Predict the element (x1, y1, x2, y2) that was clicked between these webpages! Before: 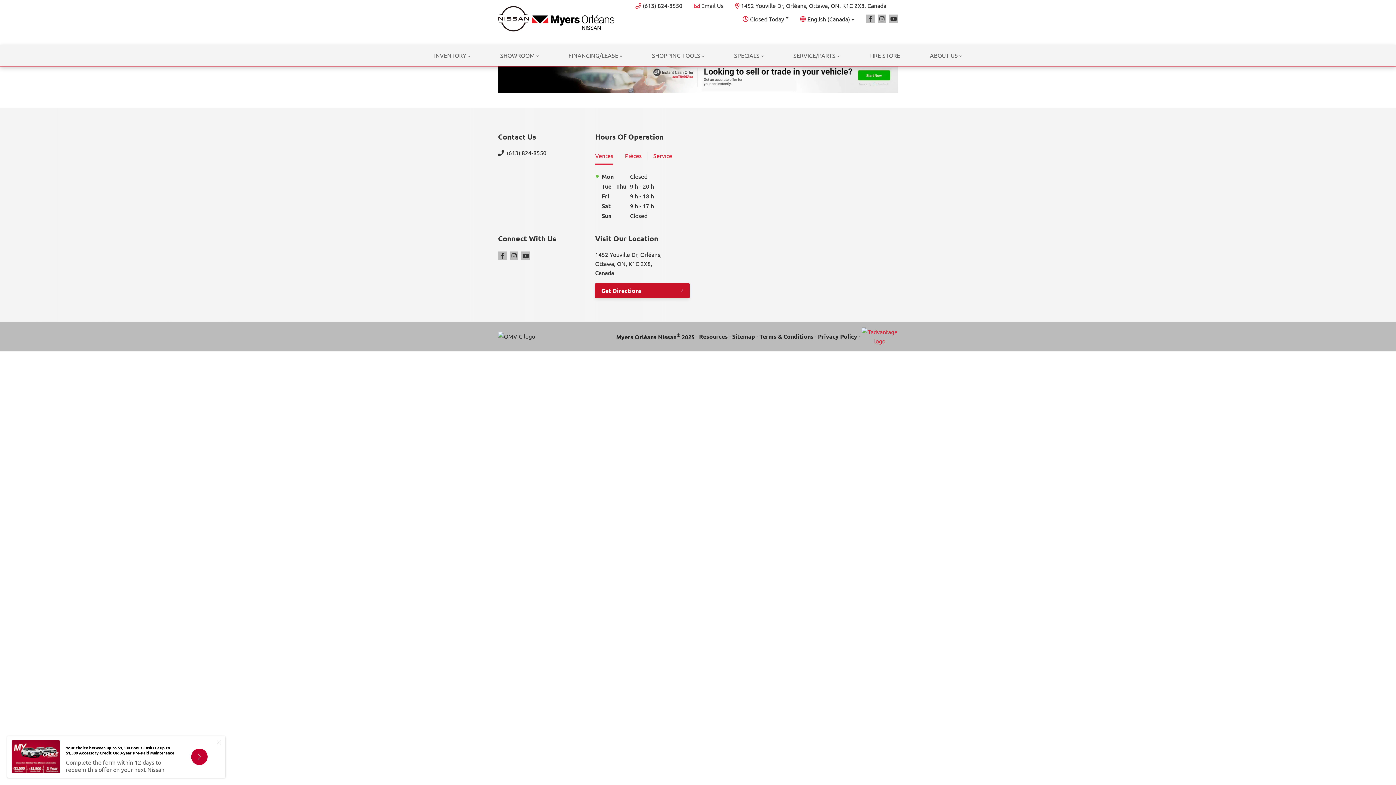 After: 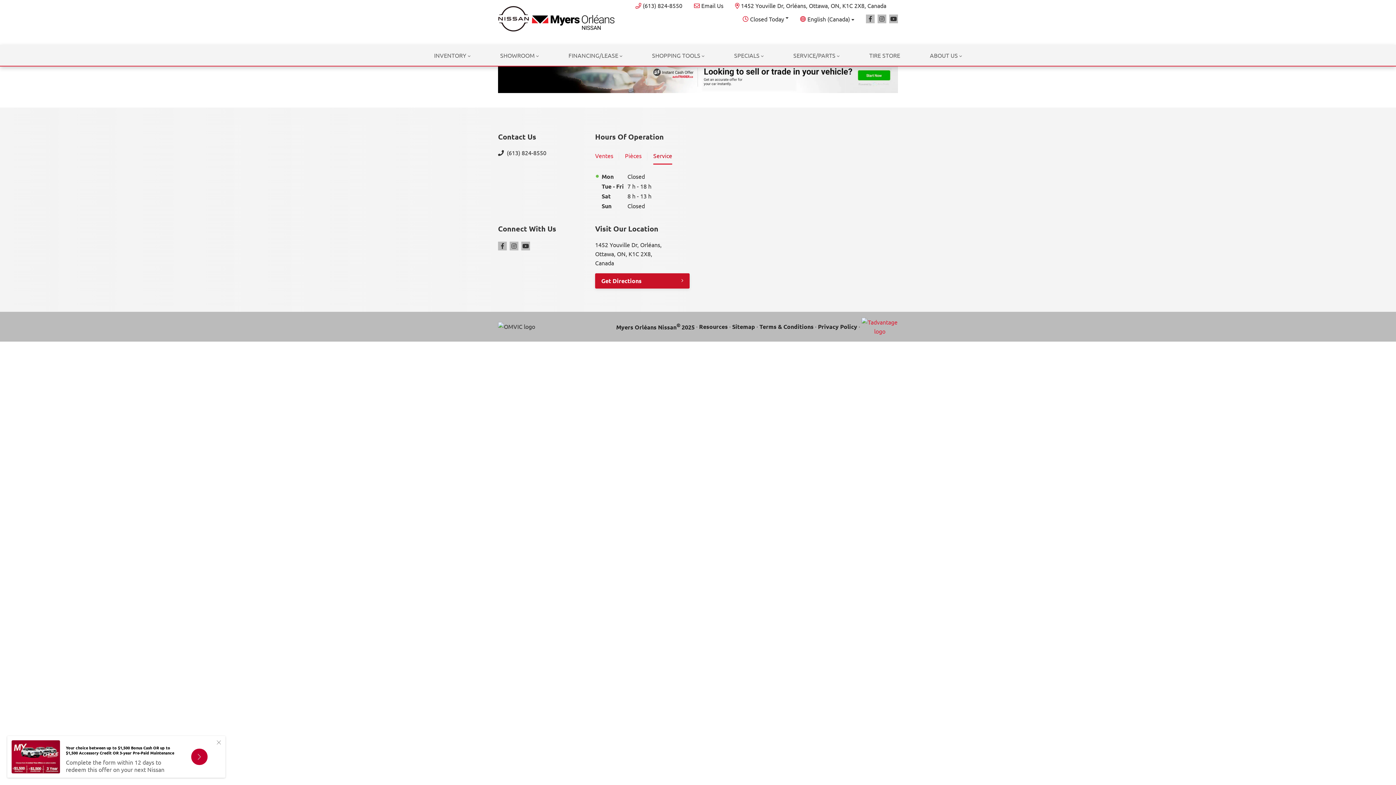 Action: bbox: (653, 148, 672, 164) label: Service